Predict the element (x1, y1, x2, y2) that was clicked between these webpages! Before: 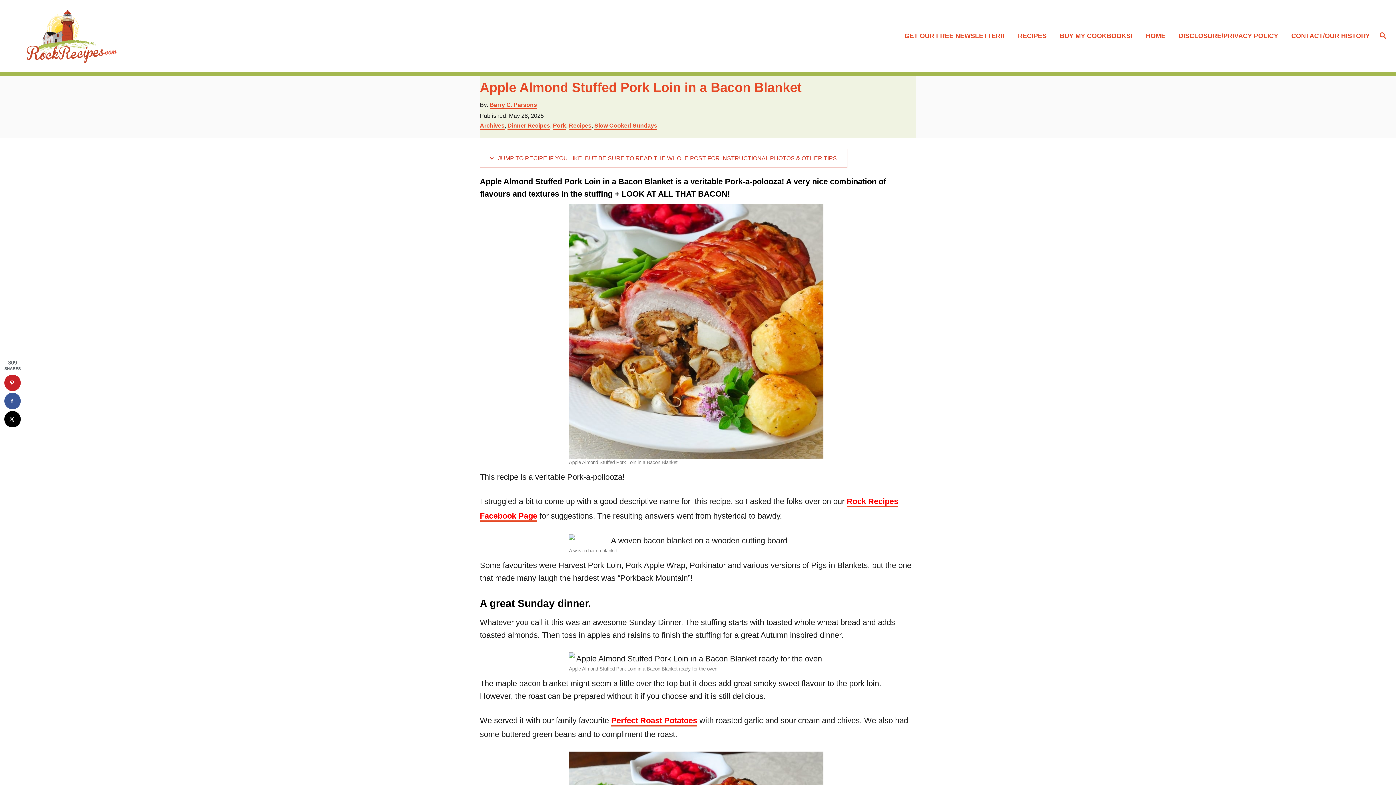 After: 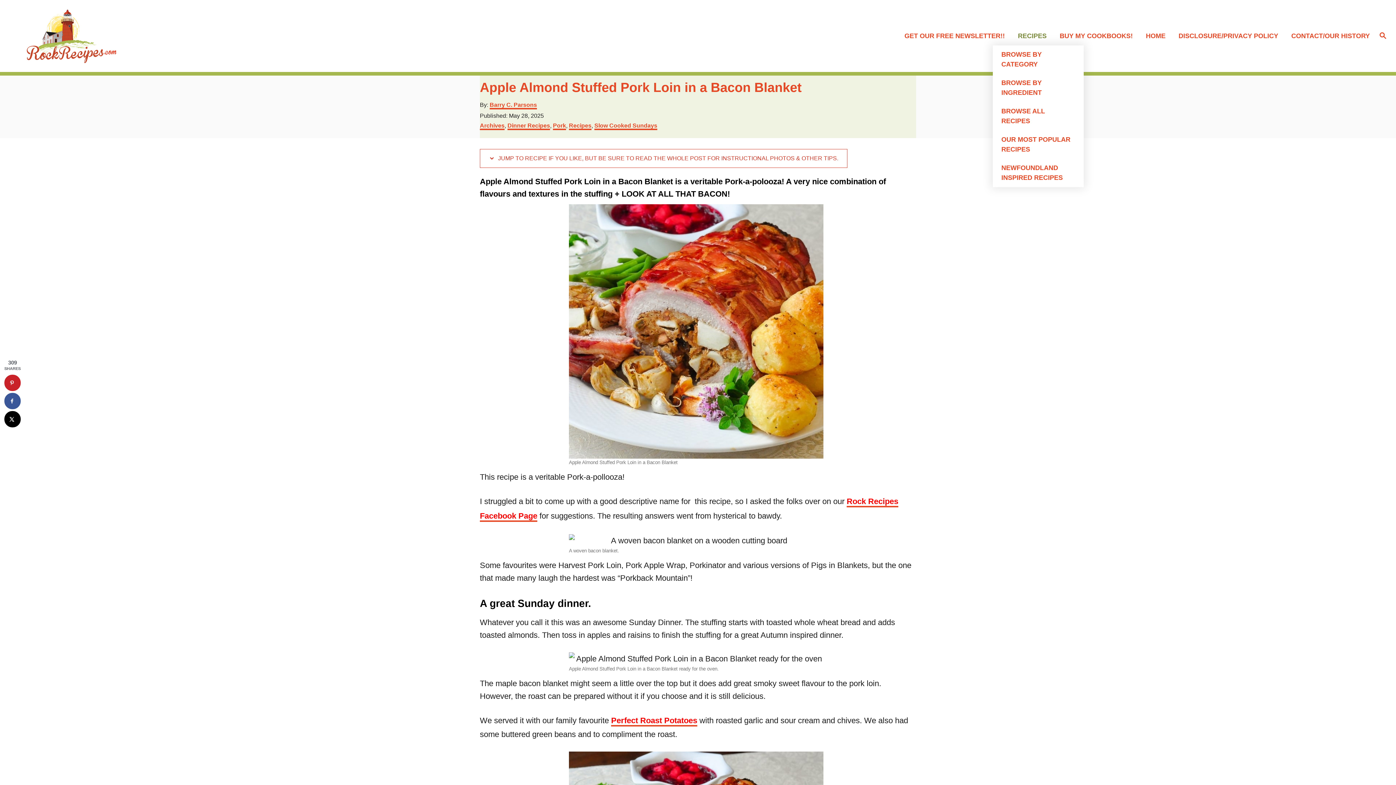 Action: label: RECIPES bbox: (1013, 26, 1055, 45)